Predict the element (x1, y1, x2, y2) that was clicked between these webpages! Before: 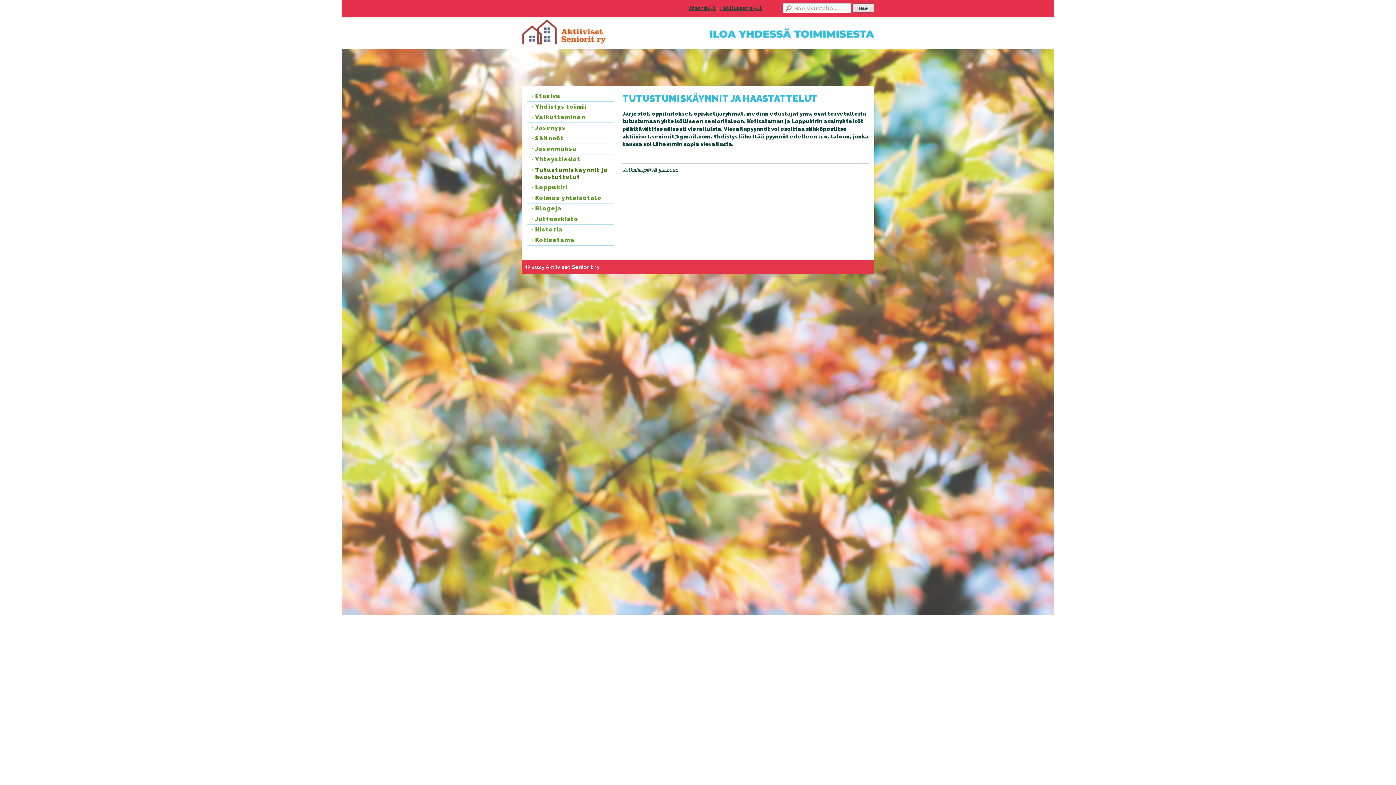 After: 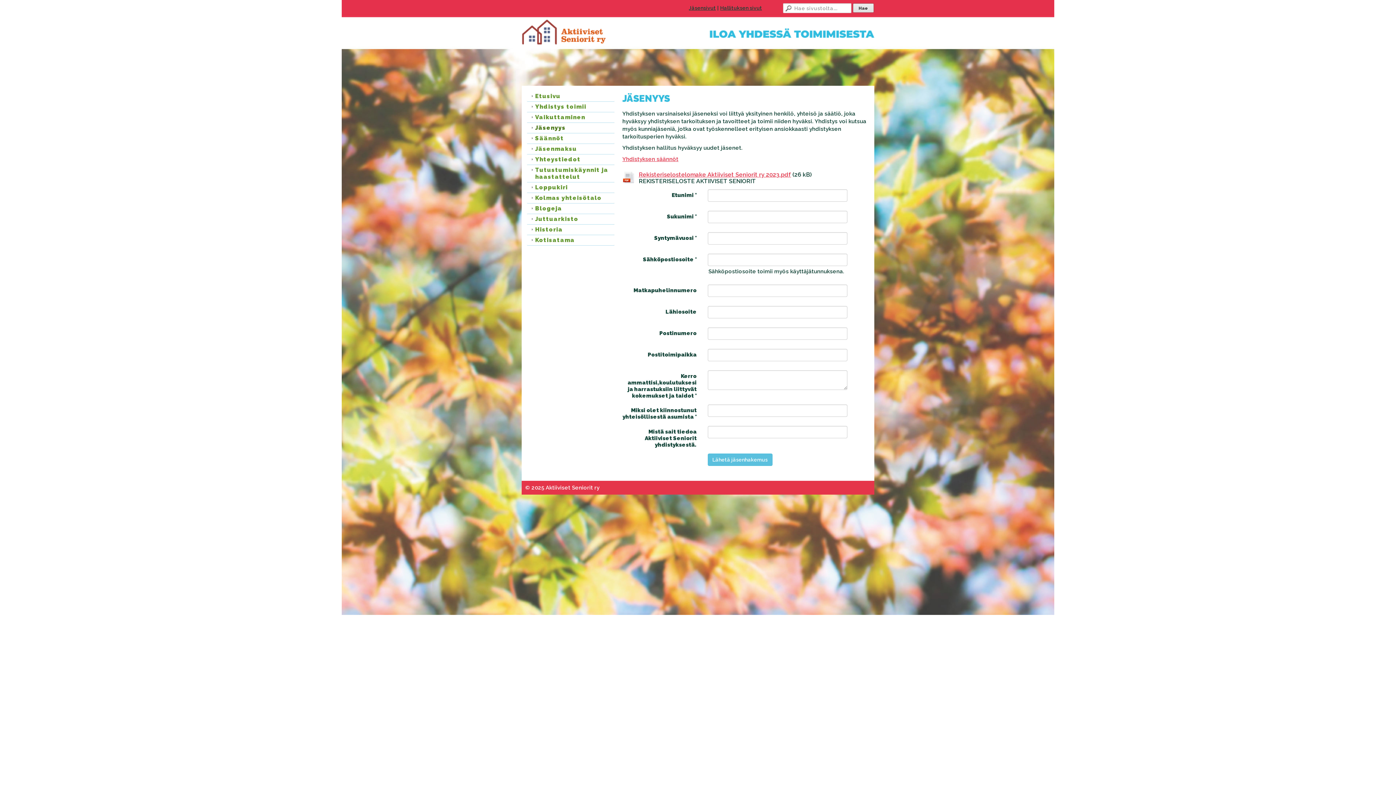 Action: label: Jäsenyys bbox: (527, 122, 614, 133)